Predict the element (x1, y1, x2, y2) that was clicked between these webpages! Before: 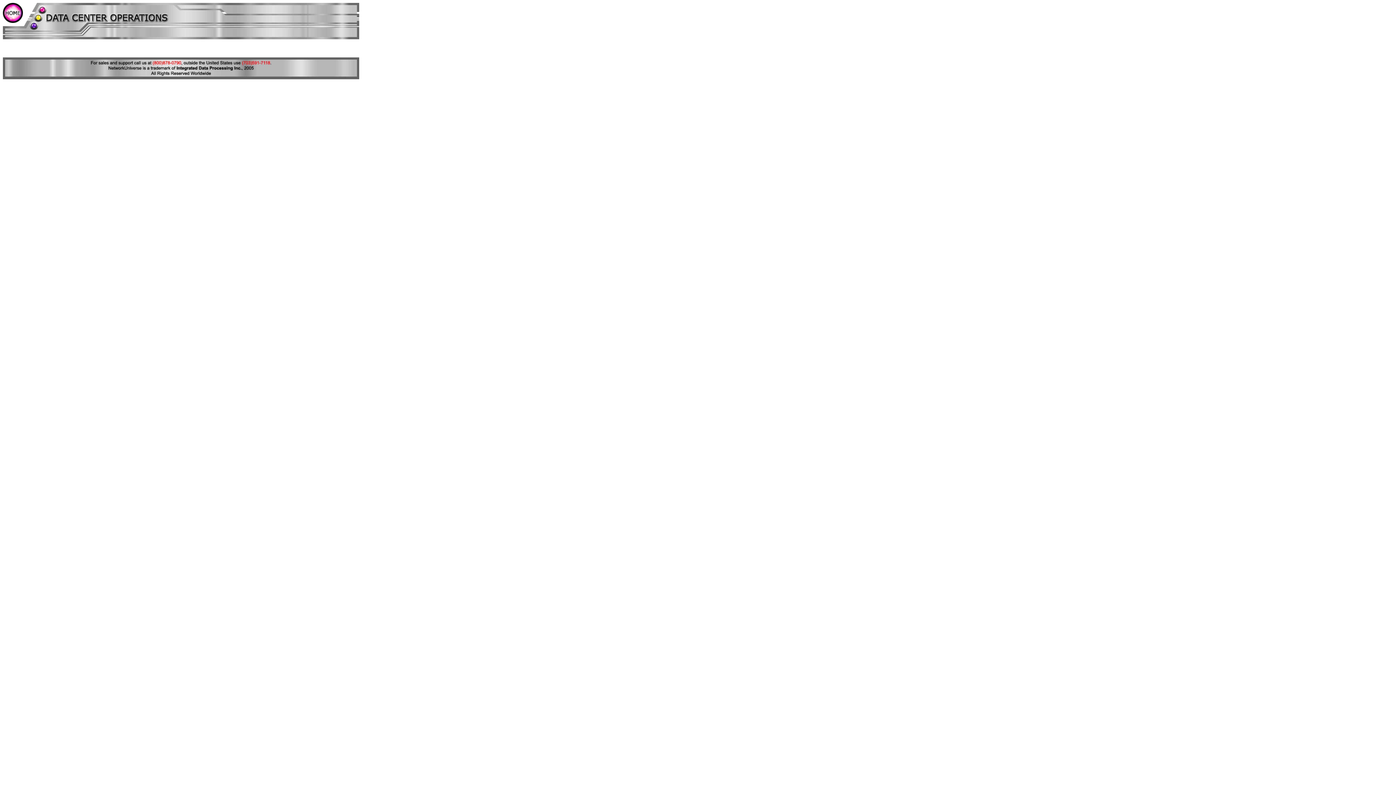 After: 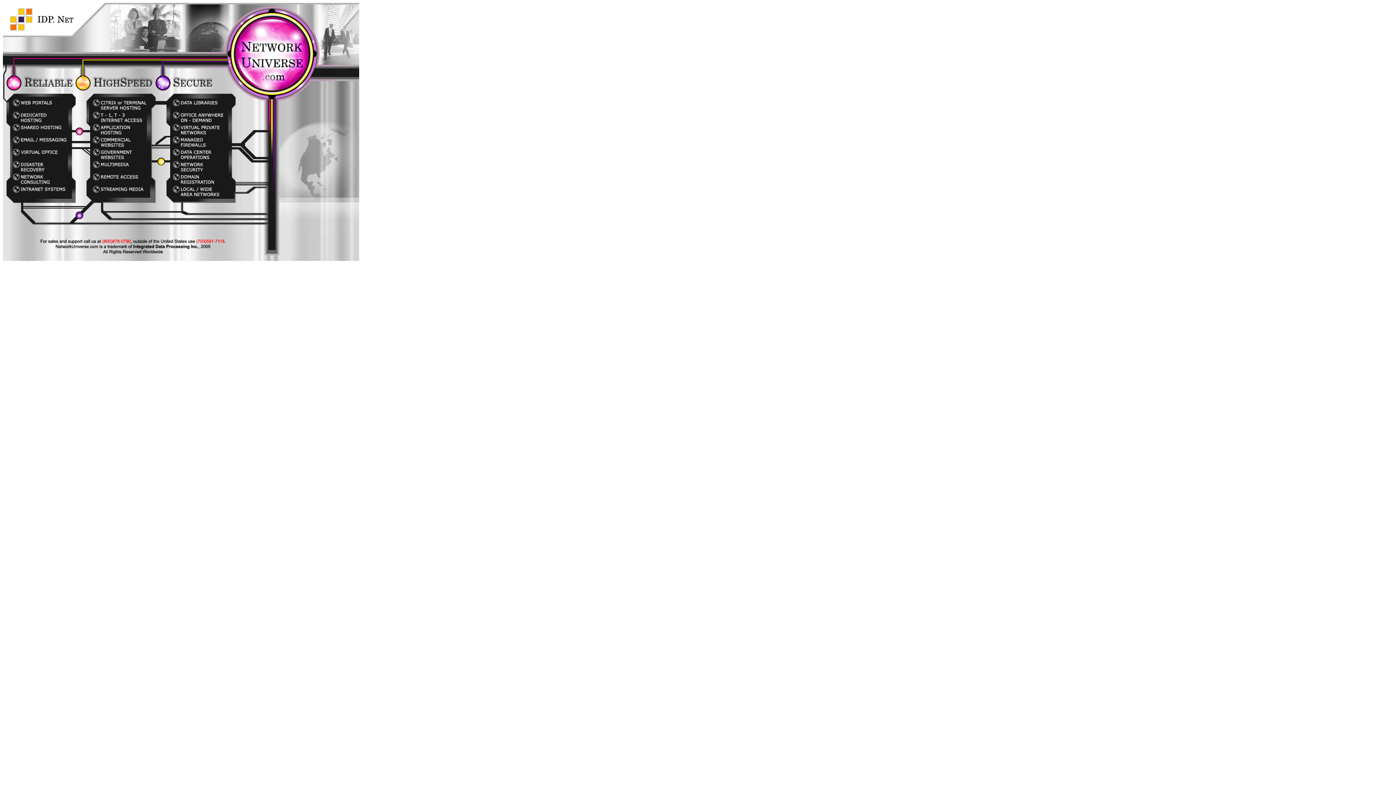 Action: bbox: (2, 17, 22, 24)